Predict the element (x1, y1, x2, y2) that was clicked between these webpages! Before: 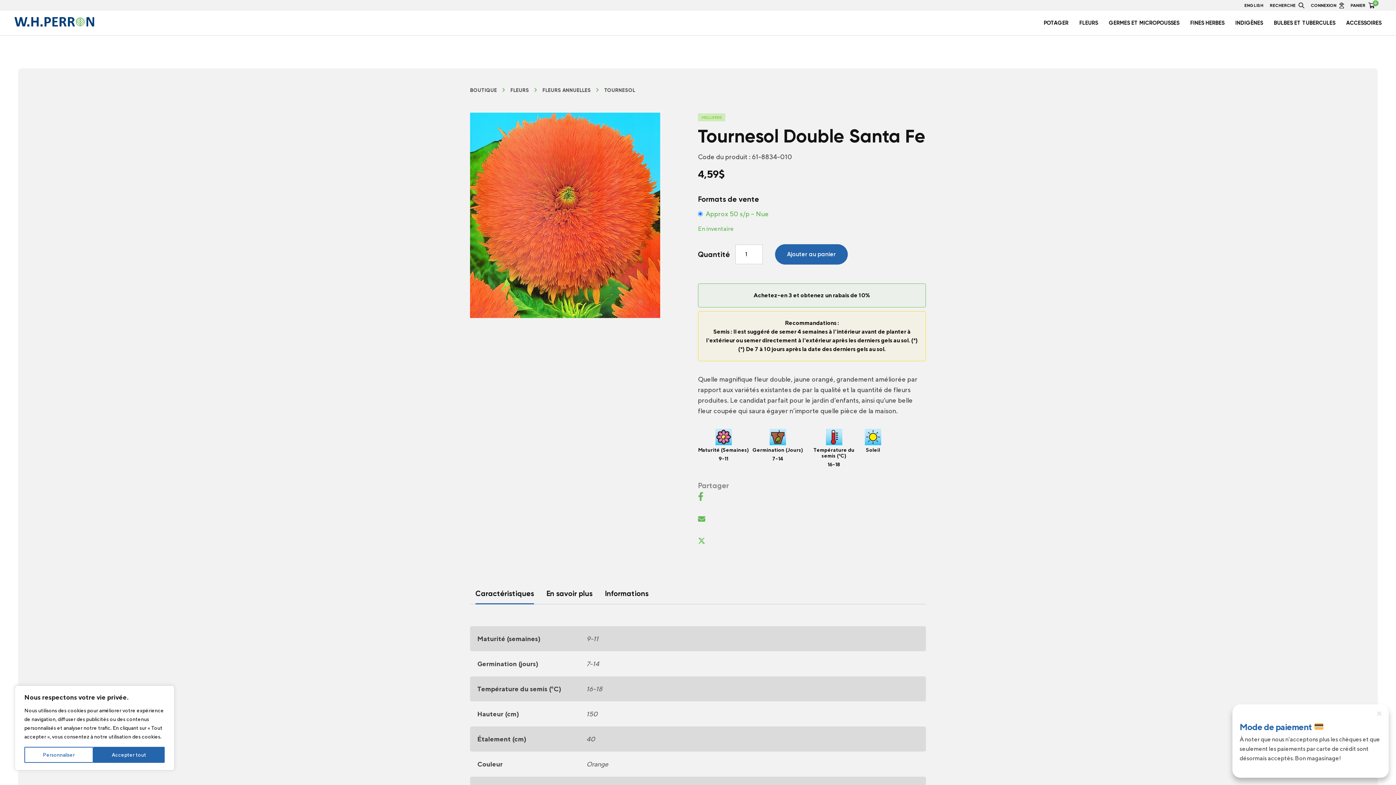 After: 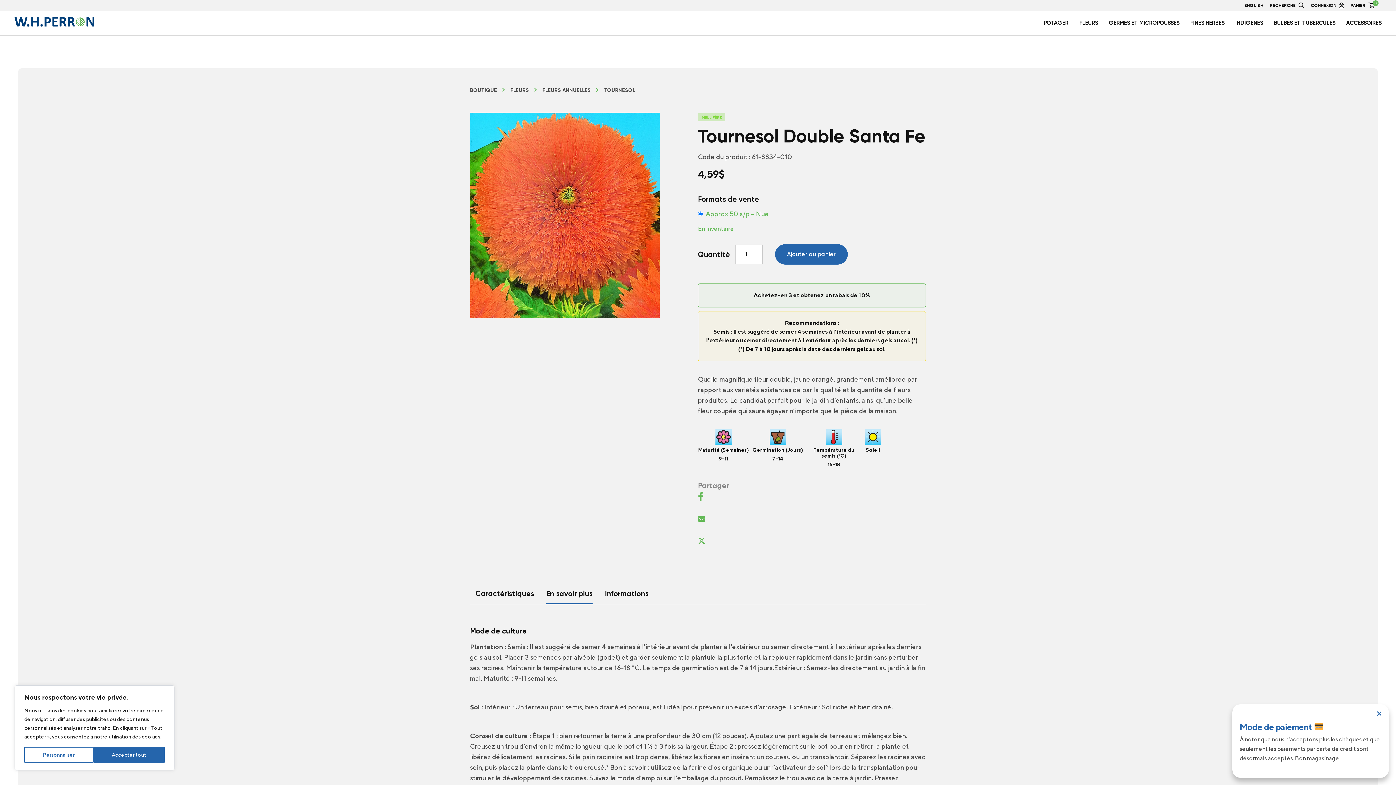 Action: label: En savoir plus bbox: (546, 590, 592, 597)